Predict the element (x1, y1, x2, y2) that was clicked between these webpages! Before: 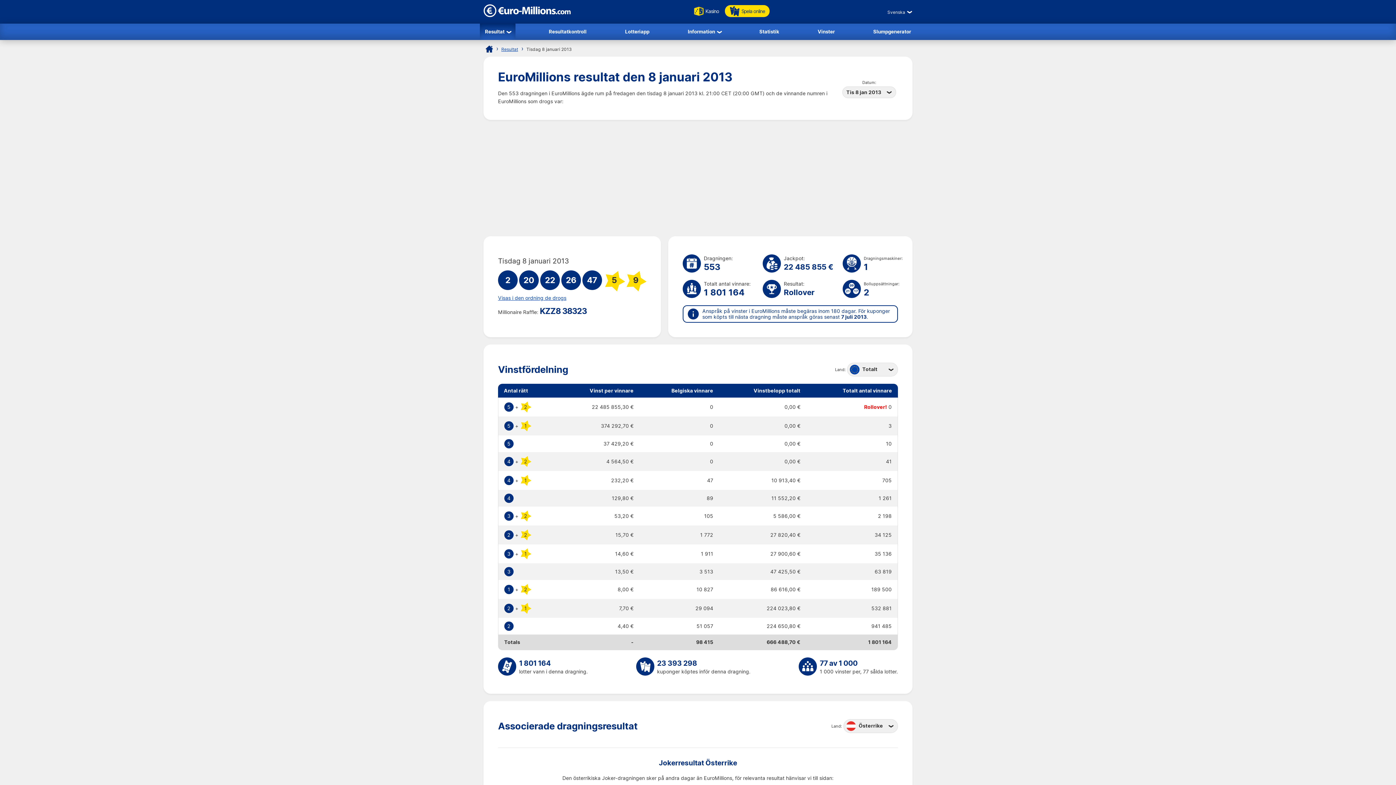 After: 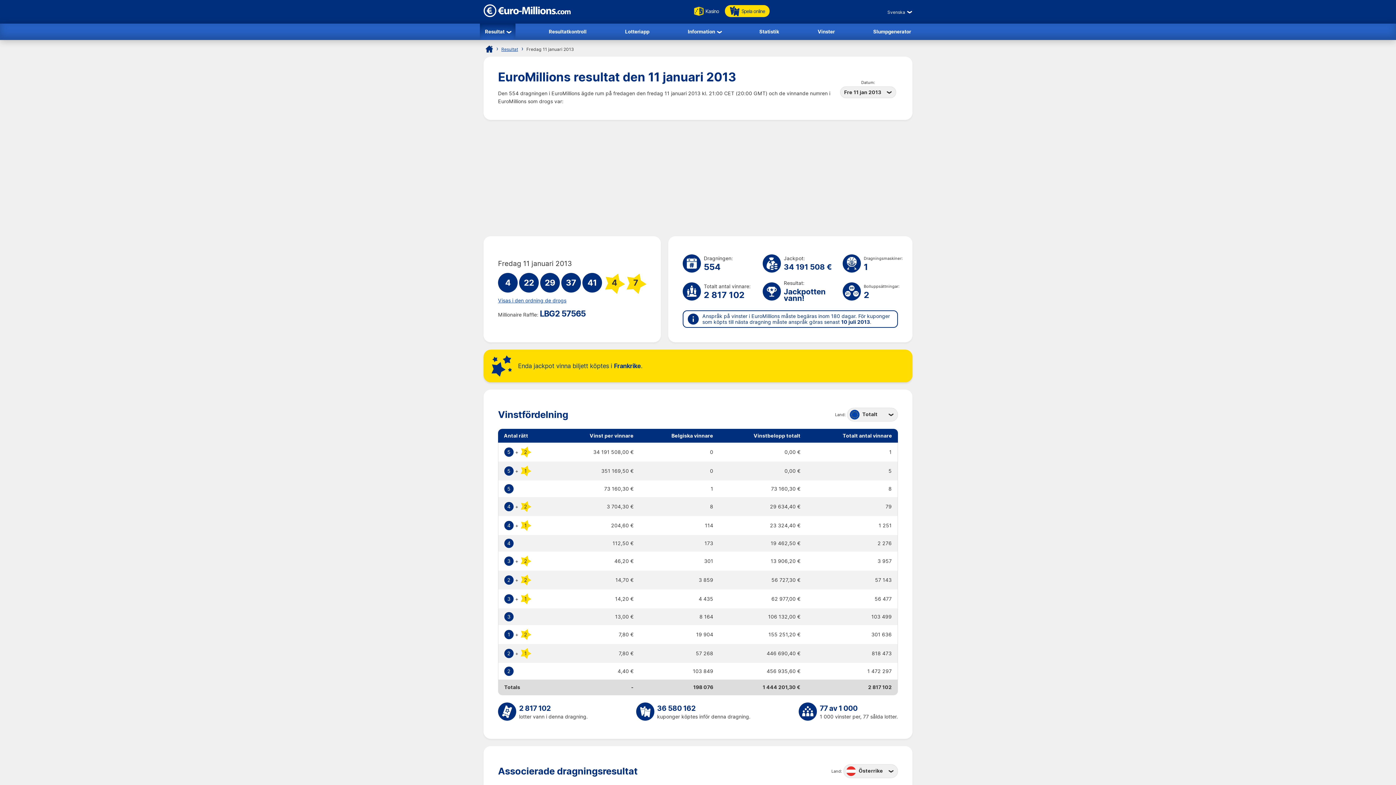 Action: bbox: (871, 730, 912, 746) label: Nästa